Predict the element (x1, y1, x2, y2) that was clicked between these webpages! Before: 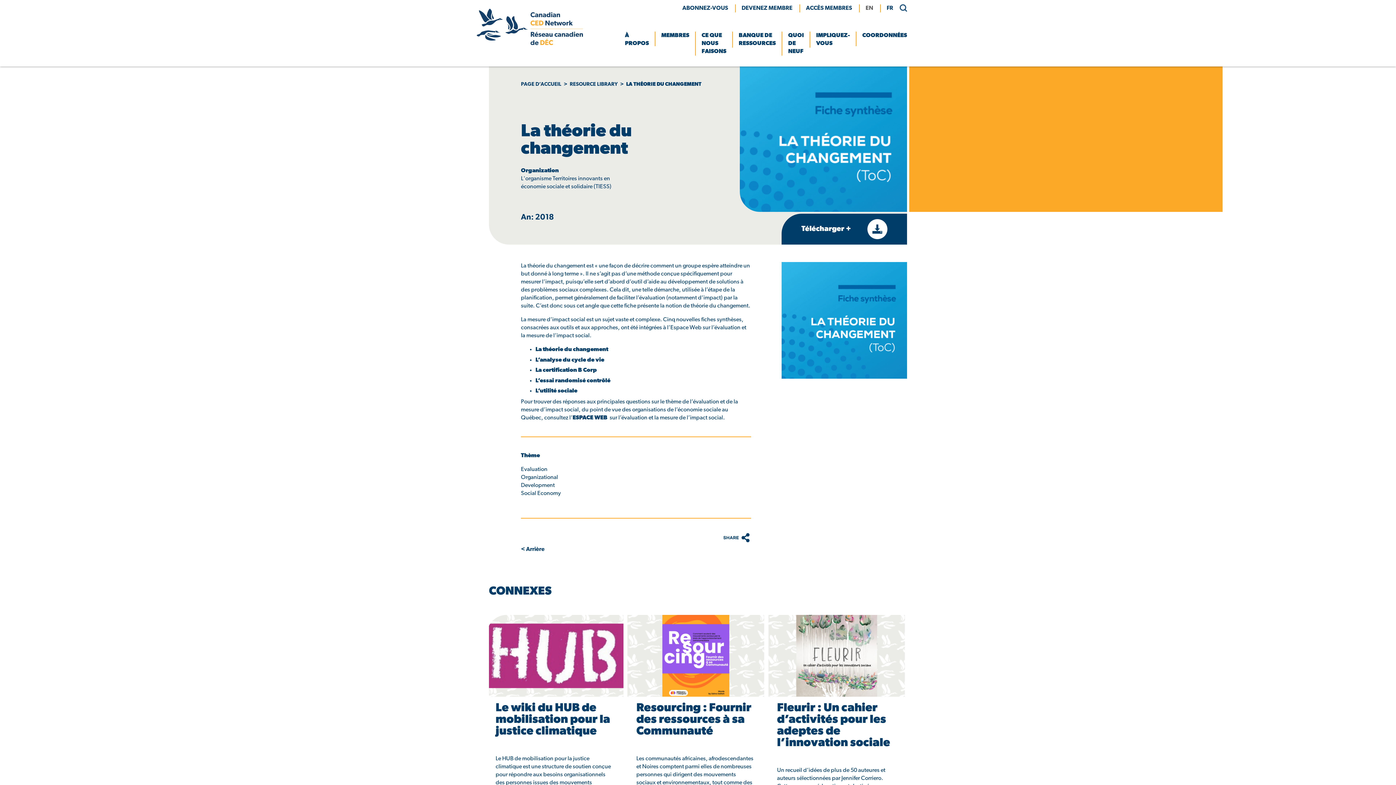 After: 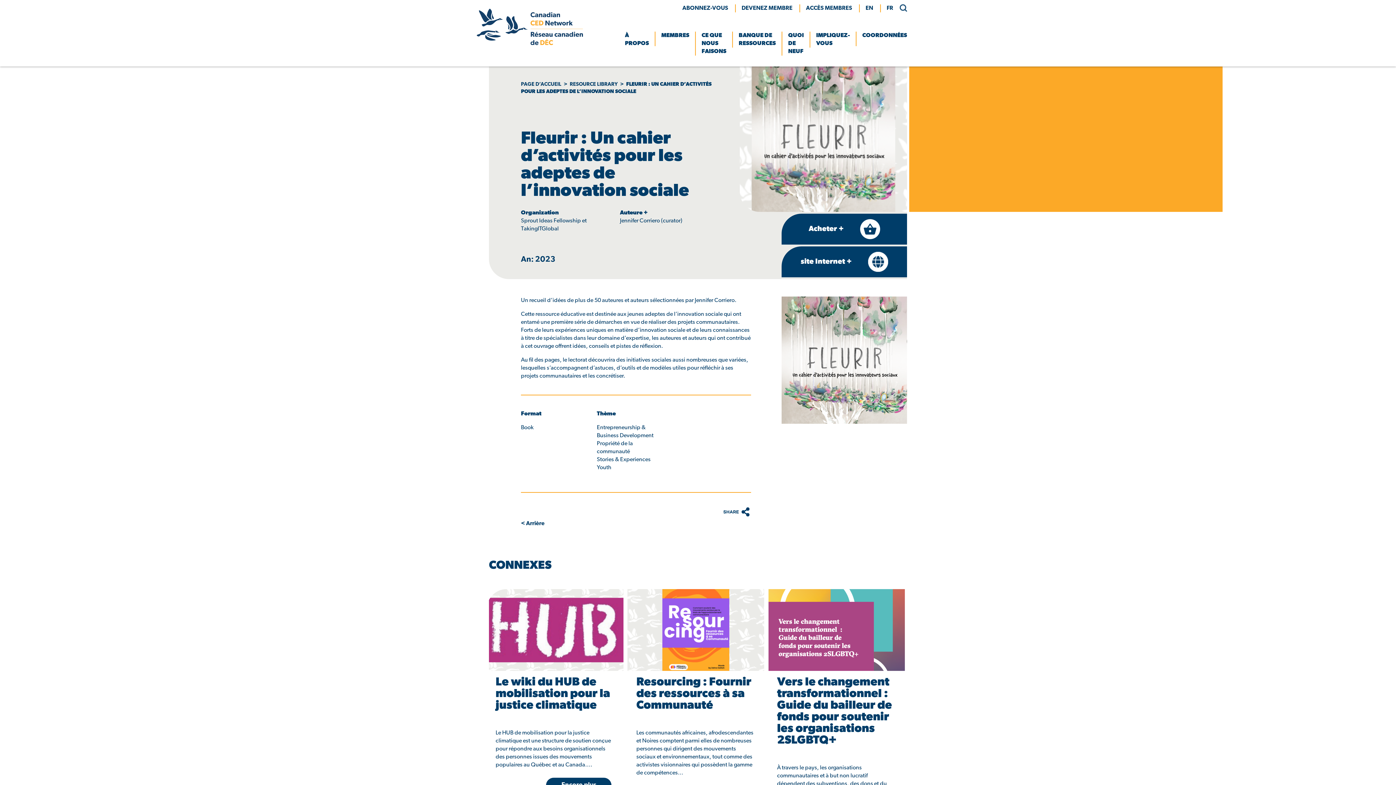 Action: label: resource info bbox: (768, 615, 905, 697)